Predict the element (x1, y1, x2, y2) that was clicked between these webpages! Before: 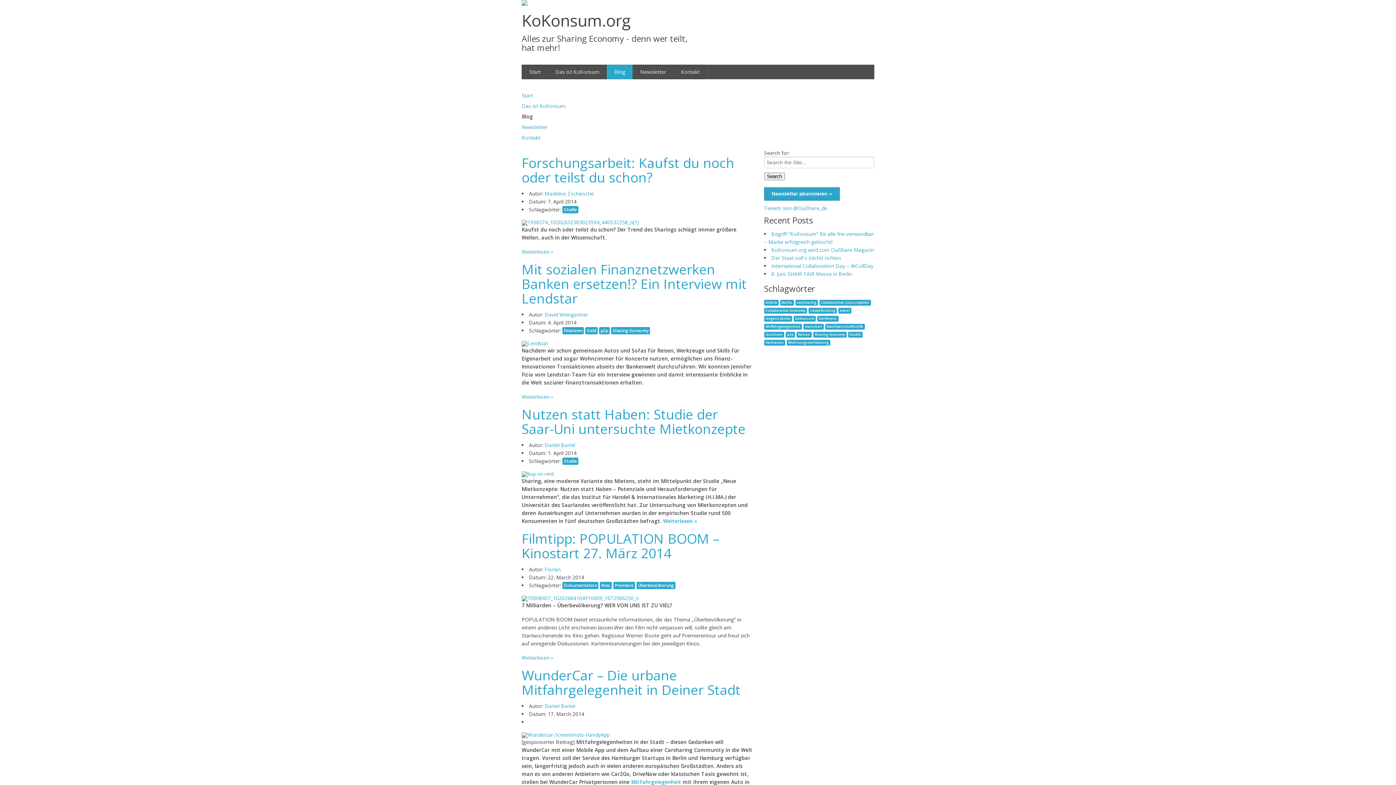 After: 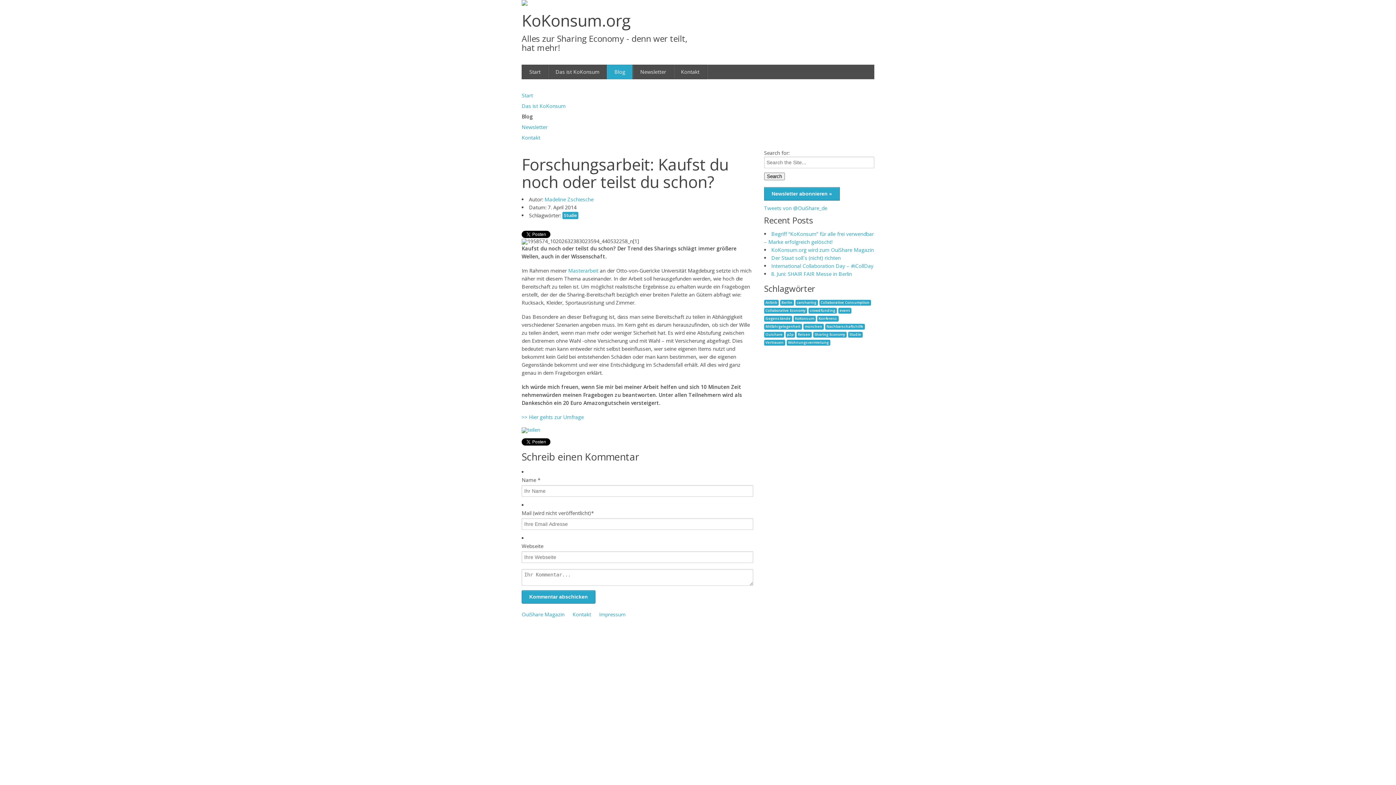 Action: bbox: (521, 153, 734, 186) label: Forschungsarbeit: Kaufst du noch oder teilst du schon?